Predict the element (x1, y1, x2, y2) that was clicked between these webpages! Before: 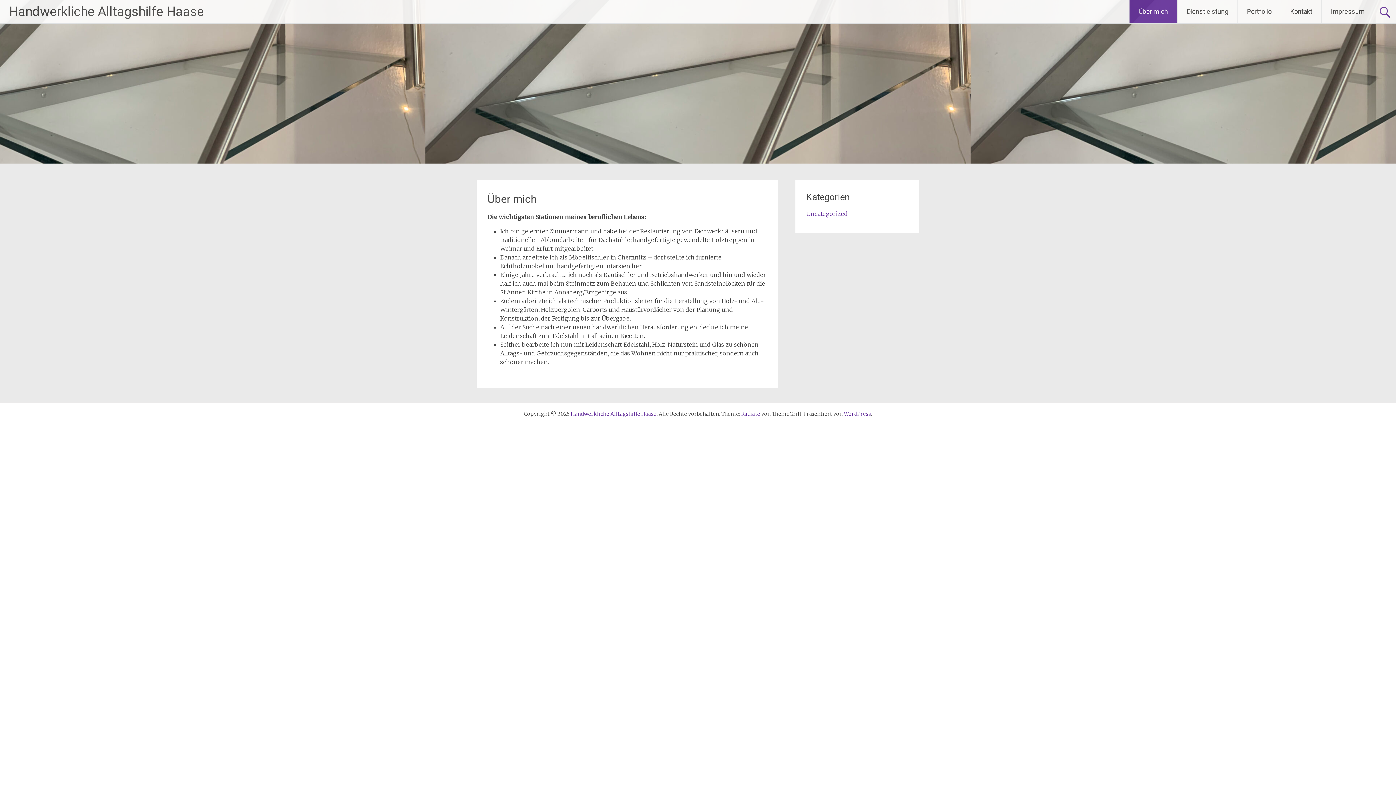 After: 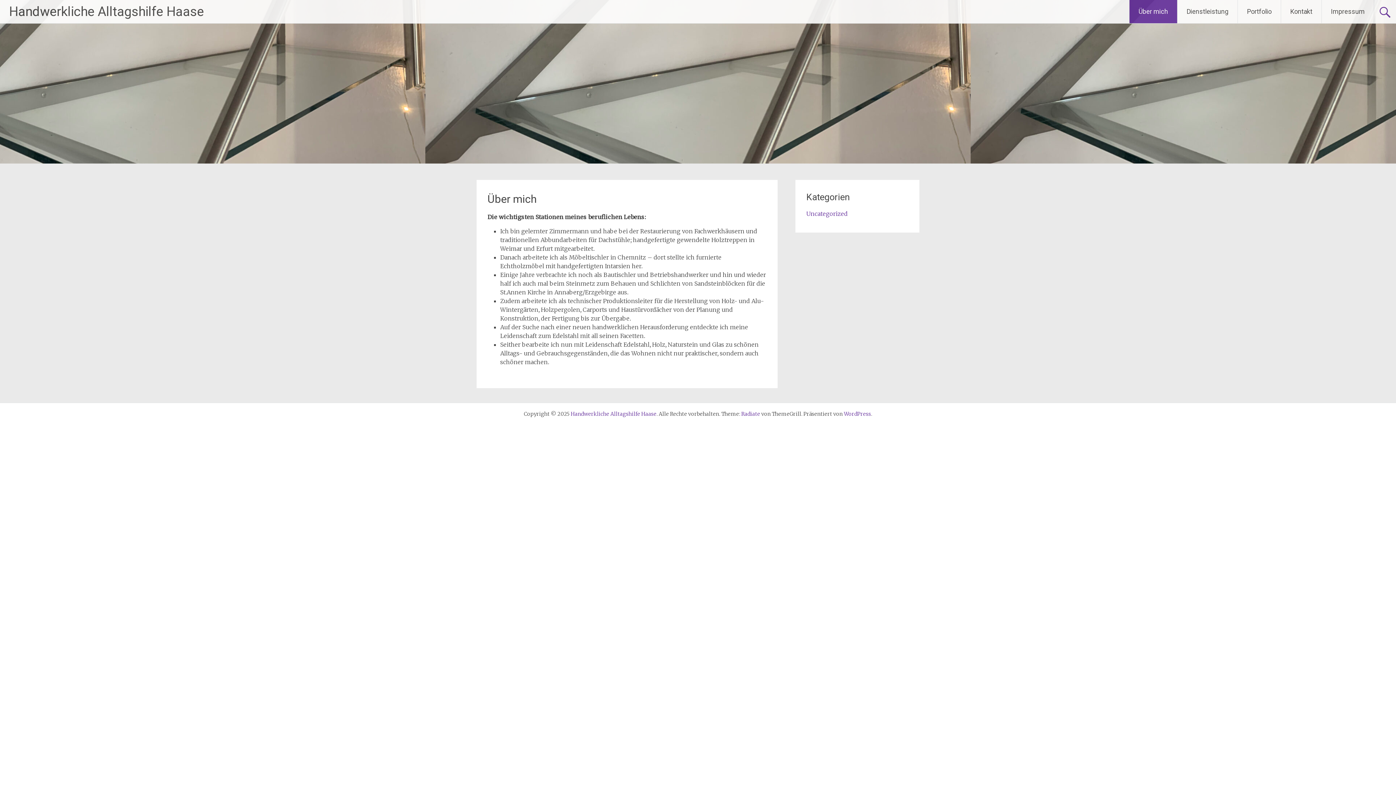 Action: bbox: (741, 410, 760, 417) label: Radiate